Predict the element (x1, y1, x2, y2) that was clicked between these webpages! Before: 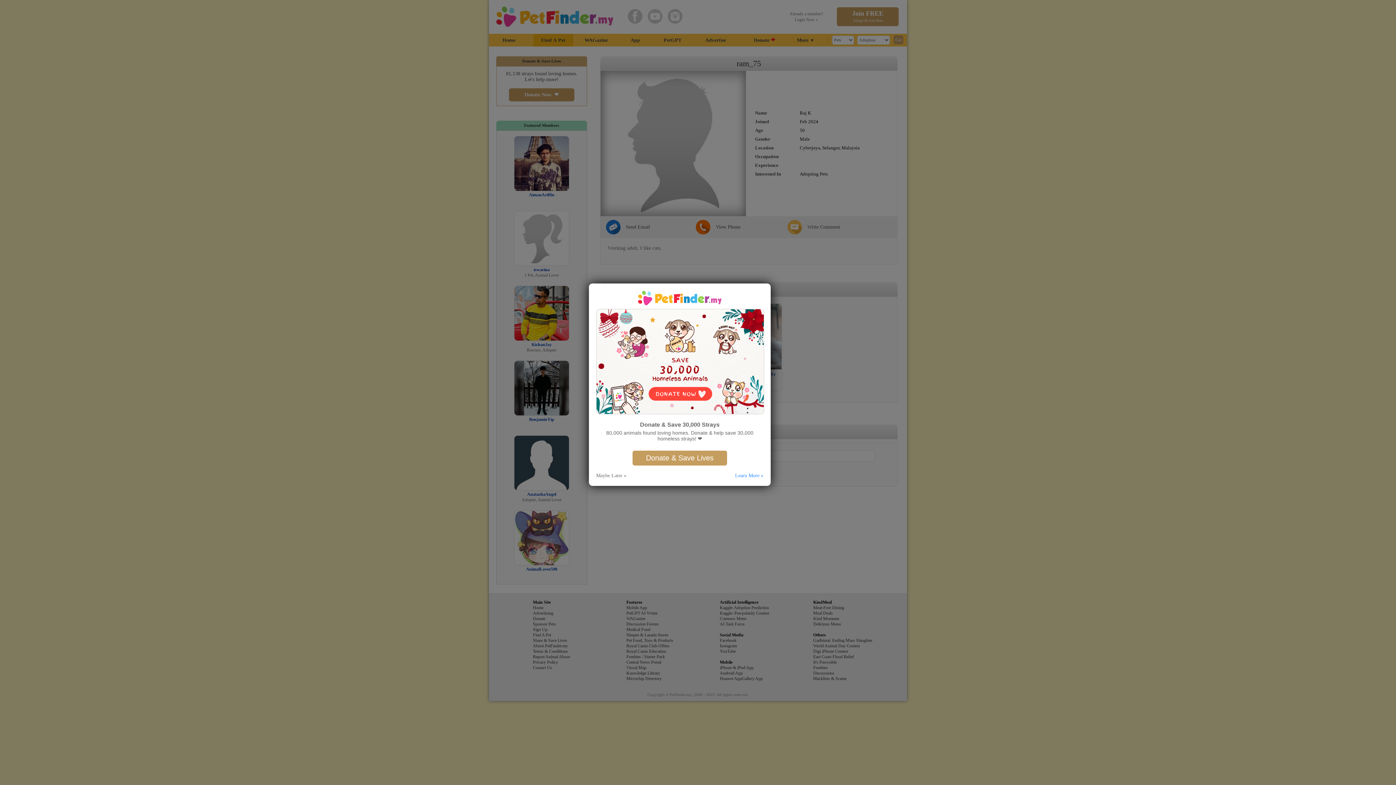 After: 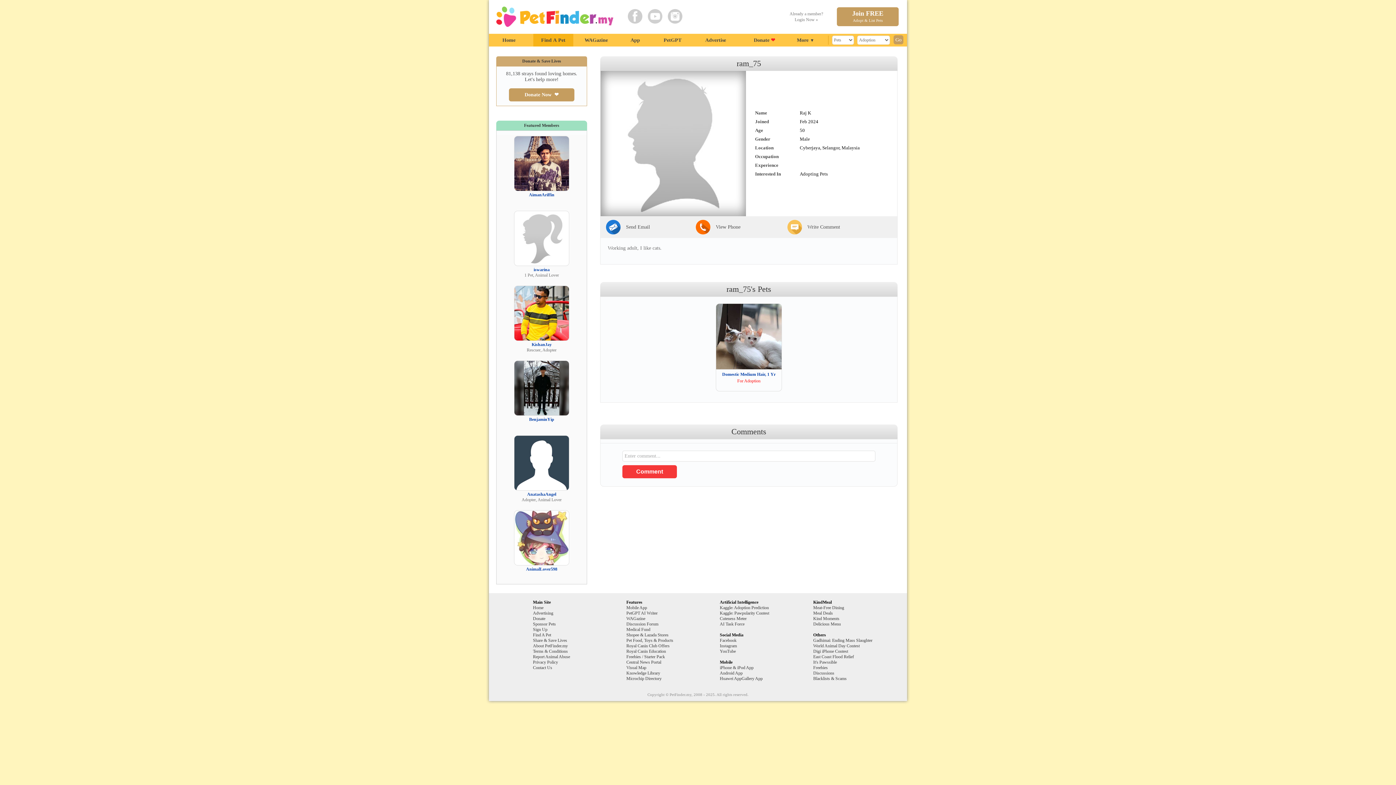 Action: label: Maybe Later » bbox: (596, 472, 626, 478)